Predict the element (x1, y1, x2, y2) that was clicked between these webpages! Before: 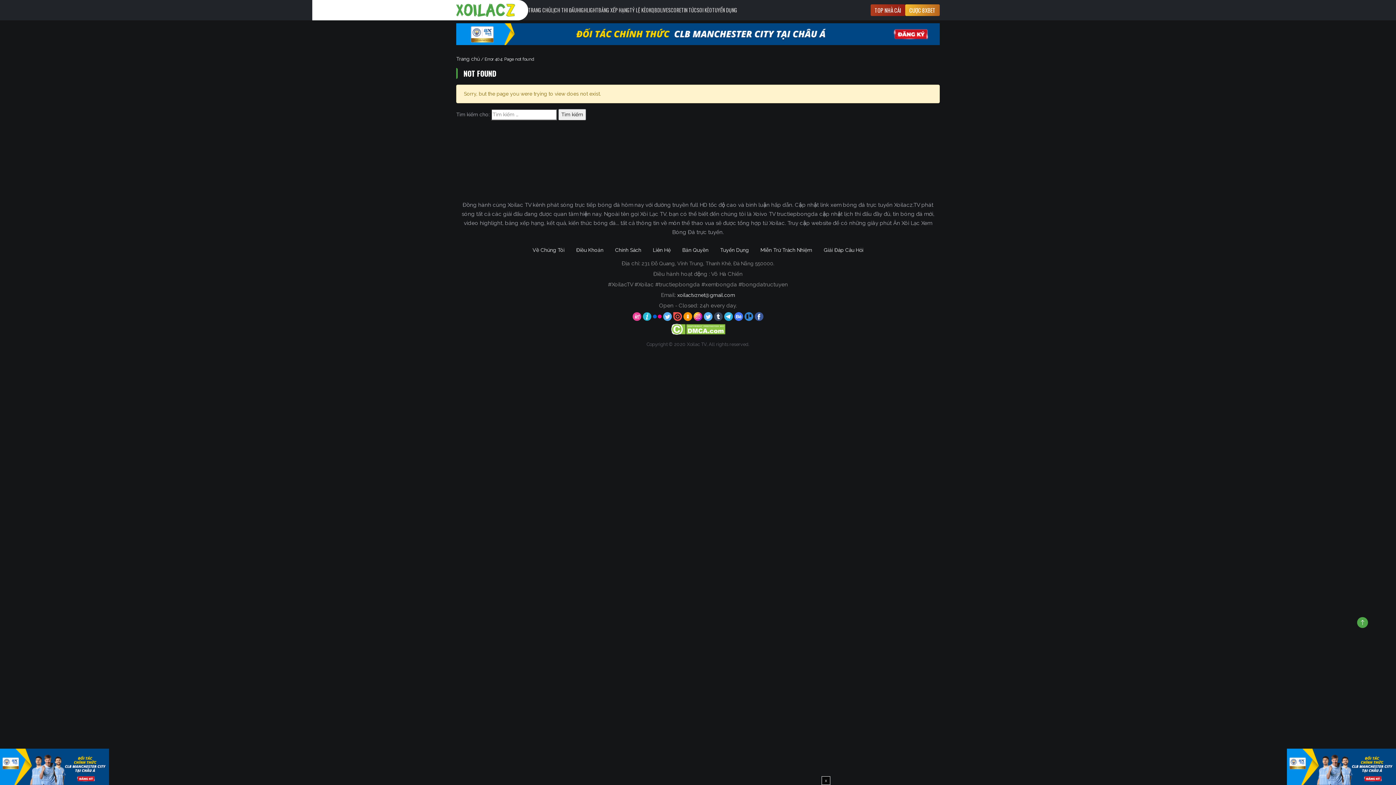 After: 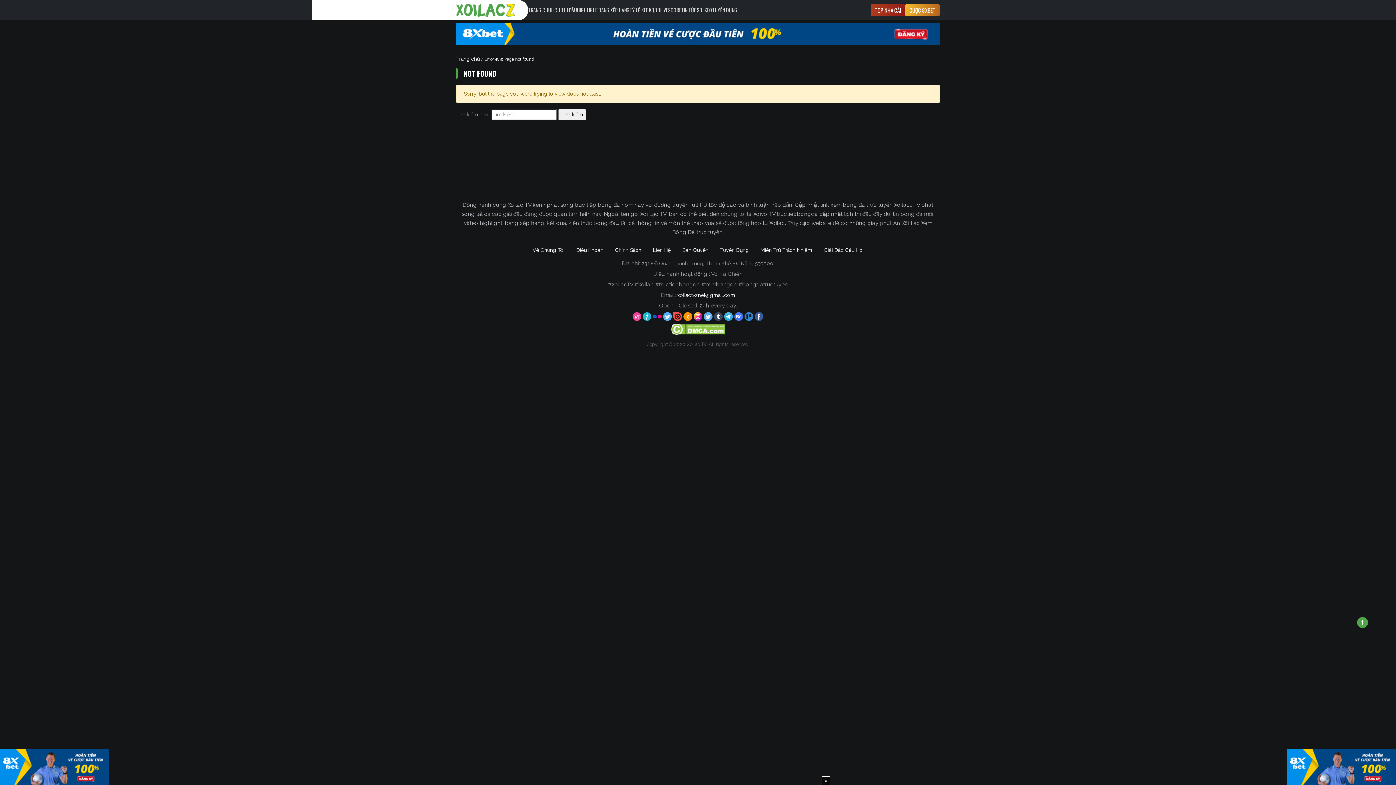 Action: label:   bbox: (653, 313, 663, 319)